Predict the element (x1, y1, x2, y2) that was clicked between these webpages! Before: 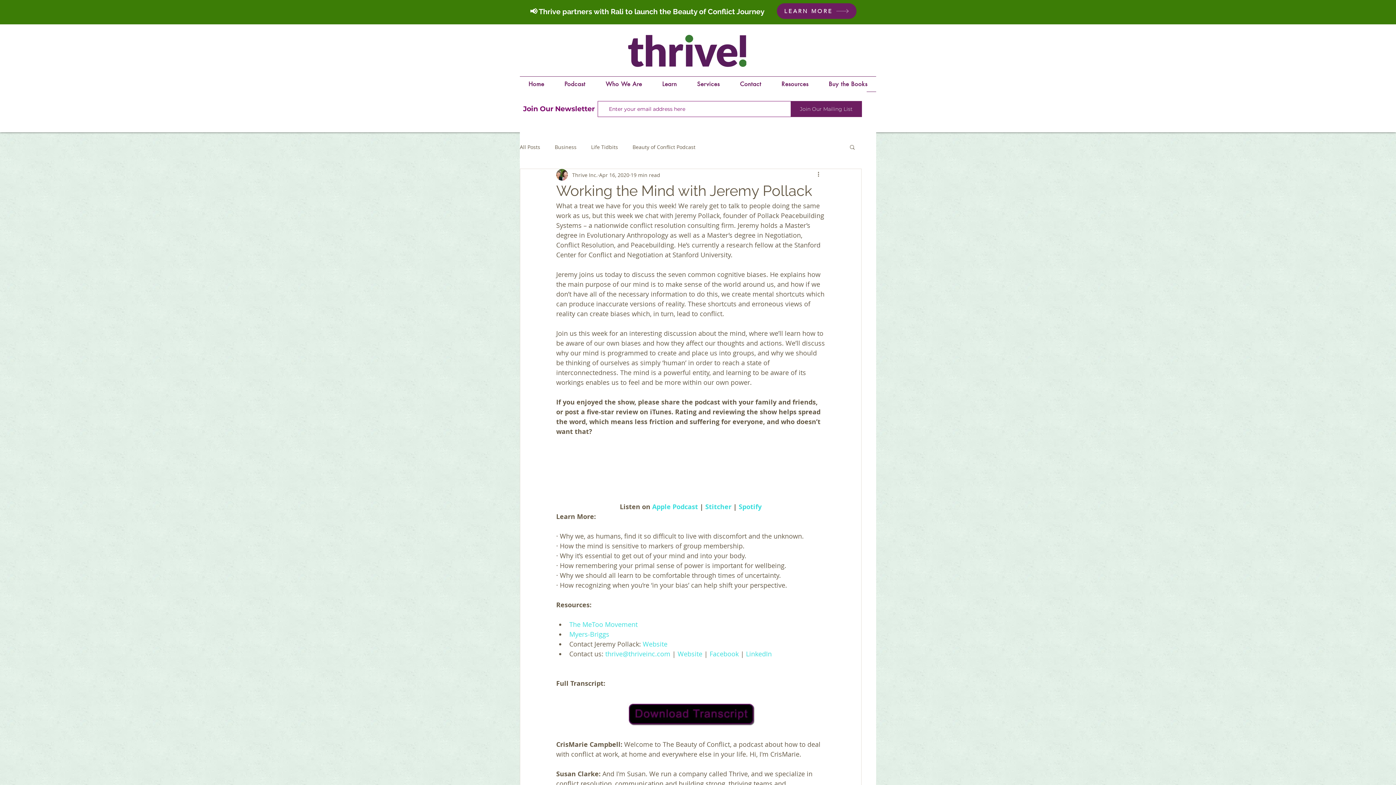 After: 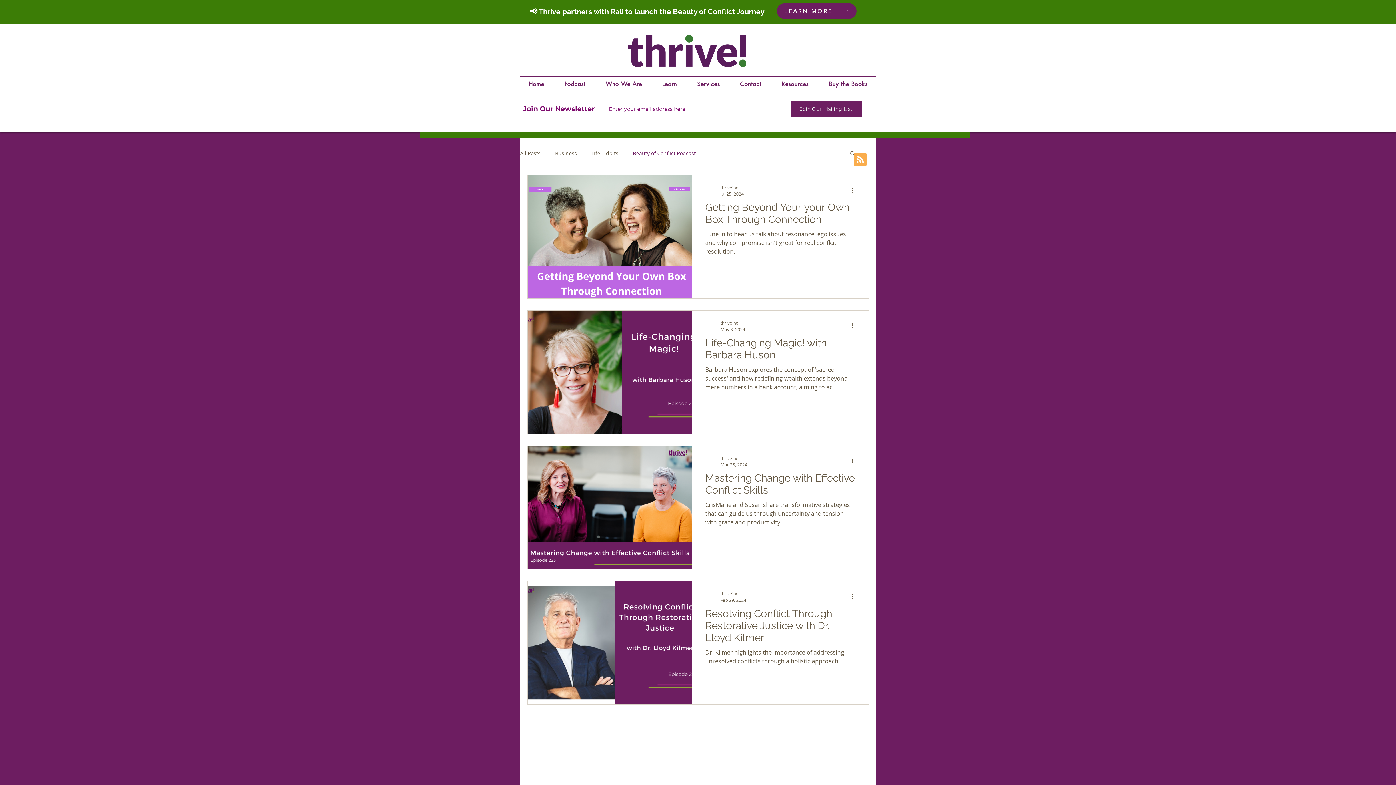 Action: bbox: (555, 76, 594, 91) label: Podcast